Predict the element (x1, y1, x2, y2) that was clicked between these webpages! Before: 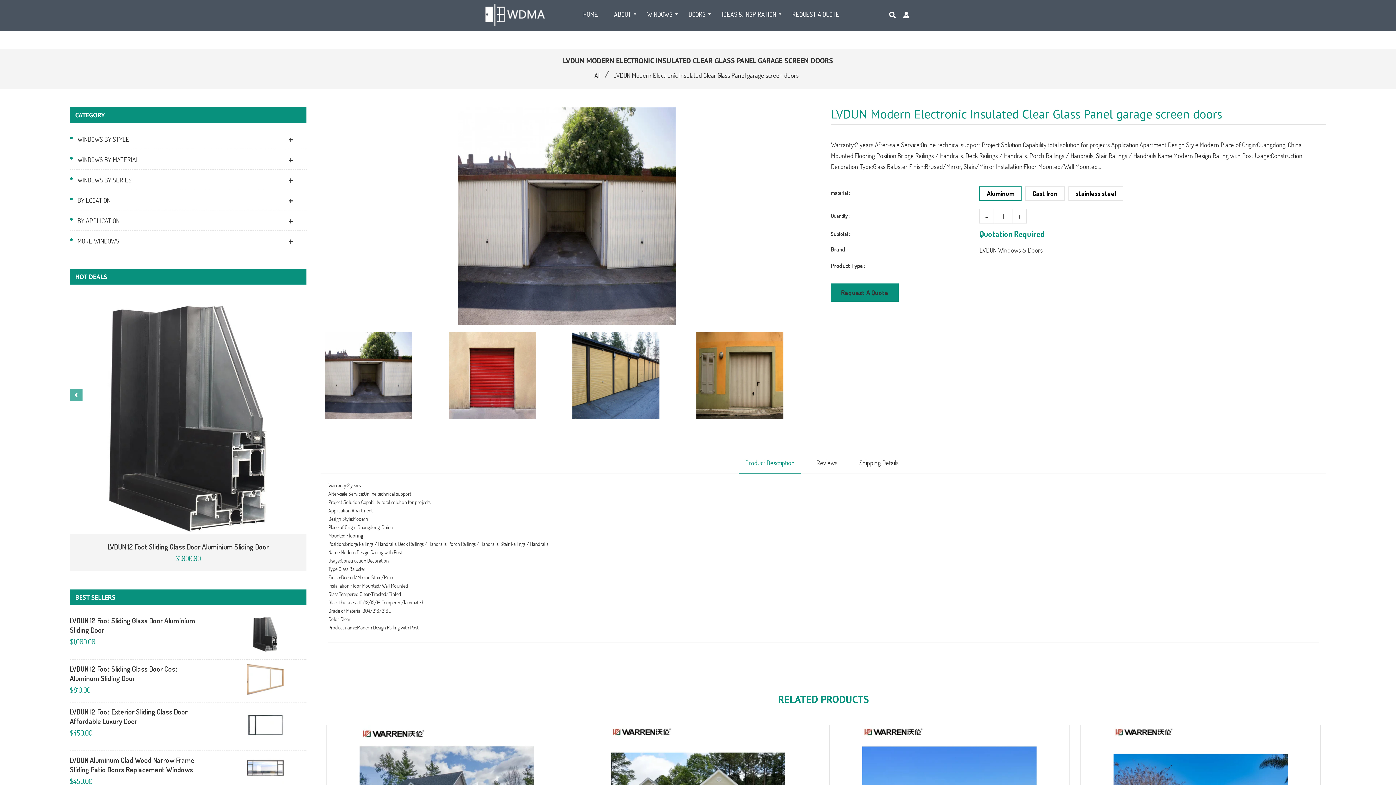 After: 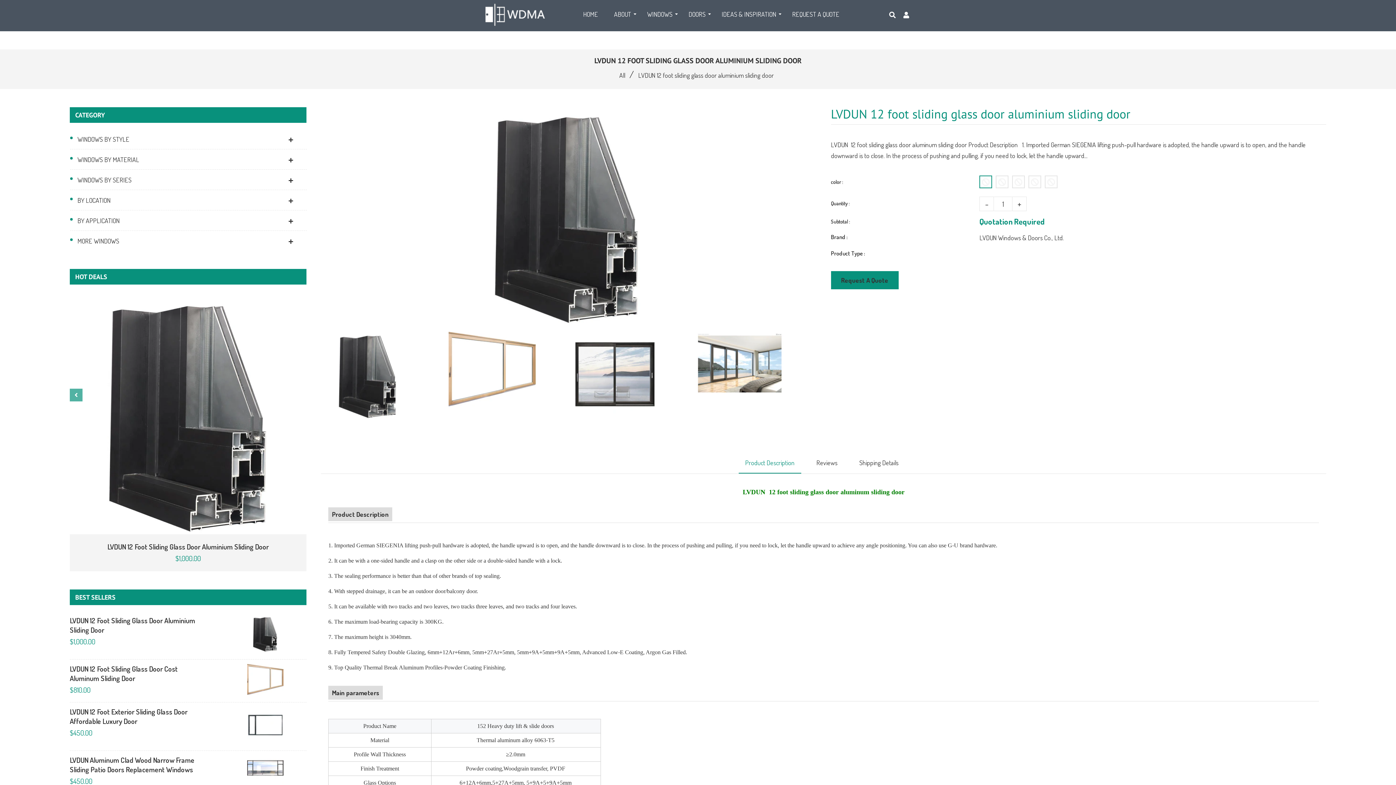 Action: label: LVDUN 12 Foot Sliding Glass Door Aluminium Sliding Door bbox: (69, 616, 200, 634)